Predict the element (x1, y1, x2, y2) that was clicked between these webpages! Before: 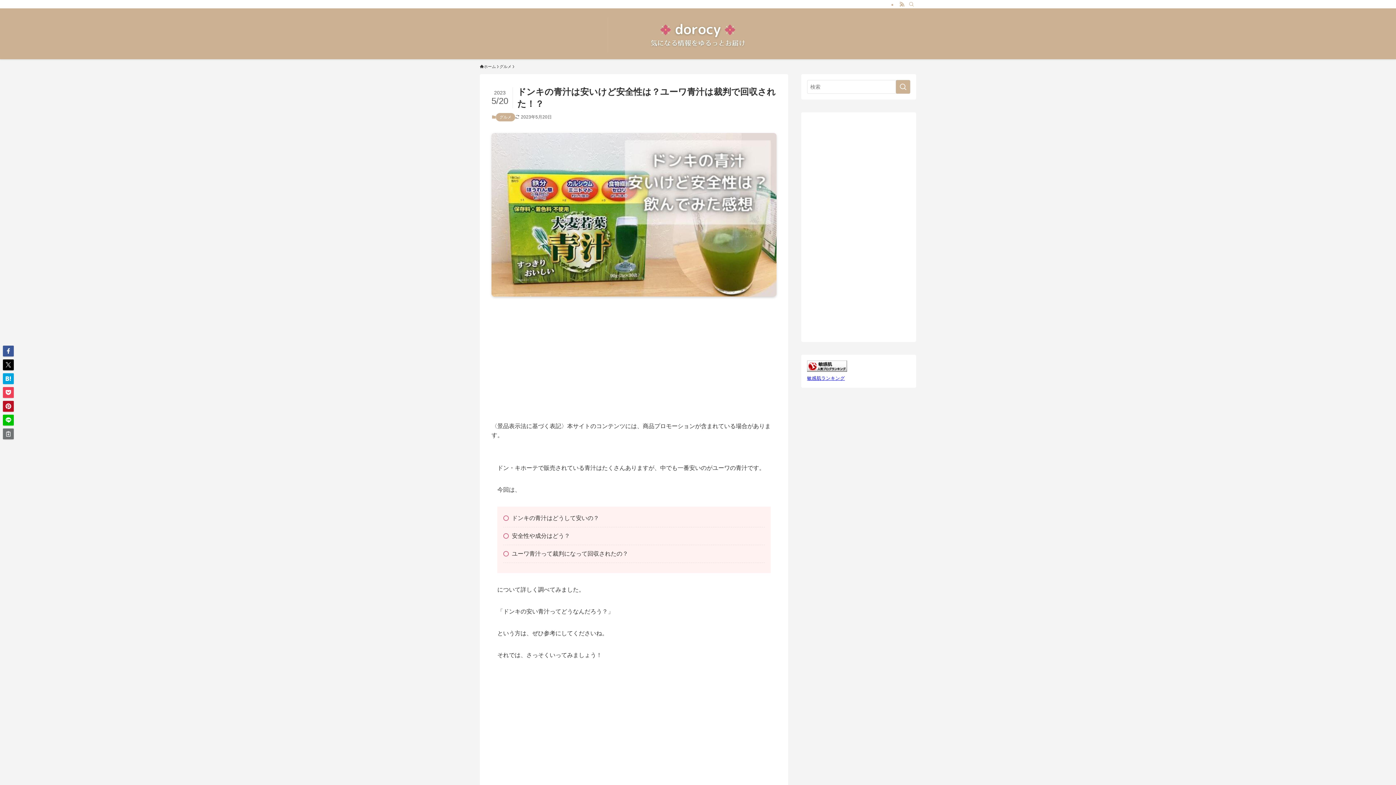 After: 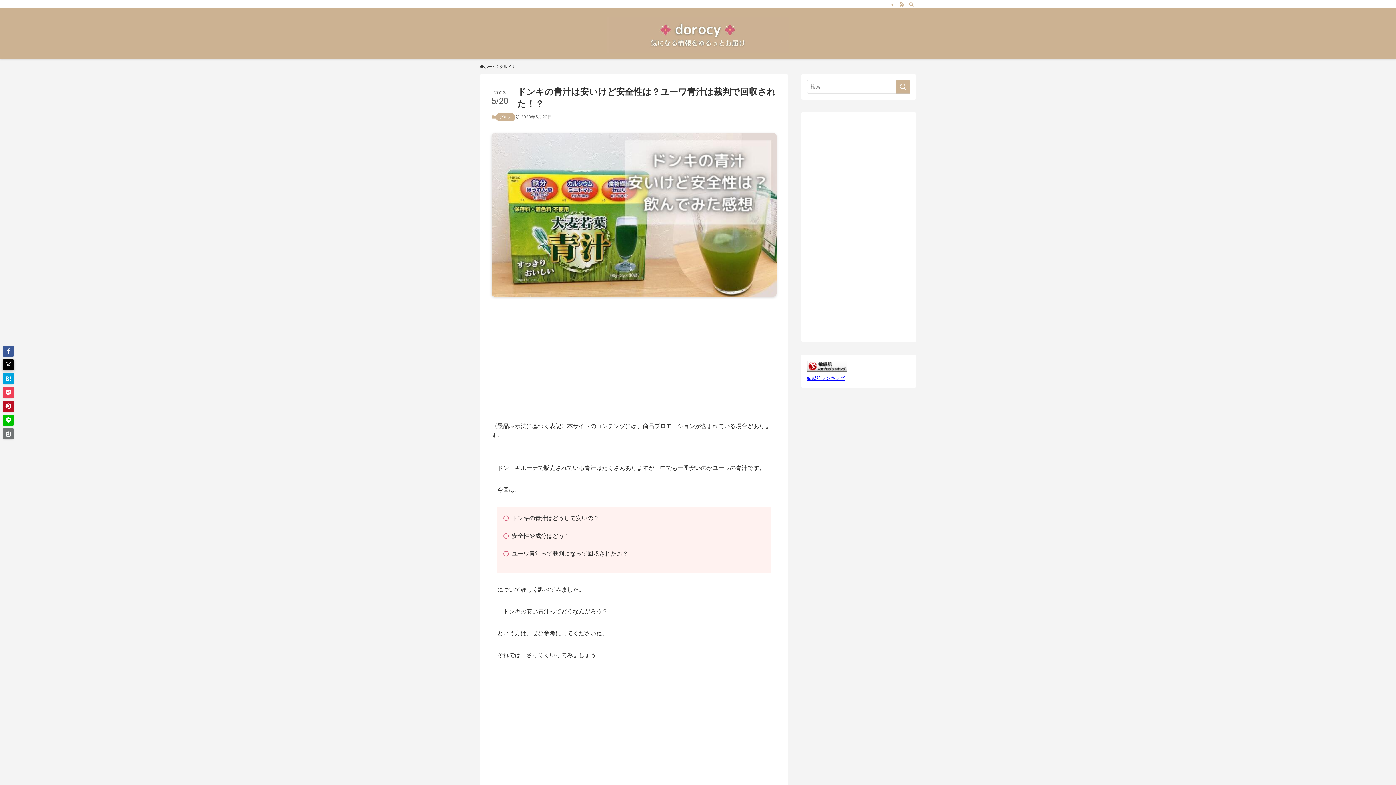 Action: bbox: (2, 359, 13, 370)